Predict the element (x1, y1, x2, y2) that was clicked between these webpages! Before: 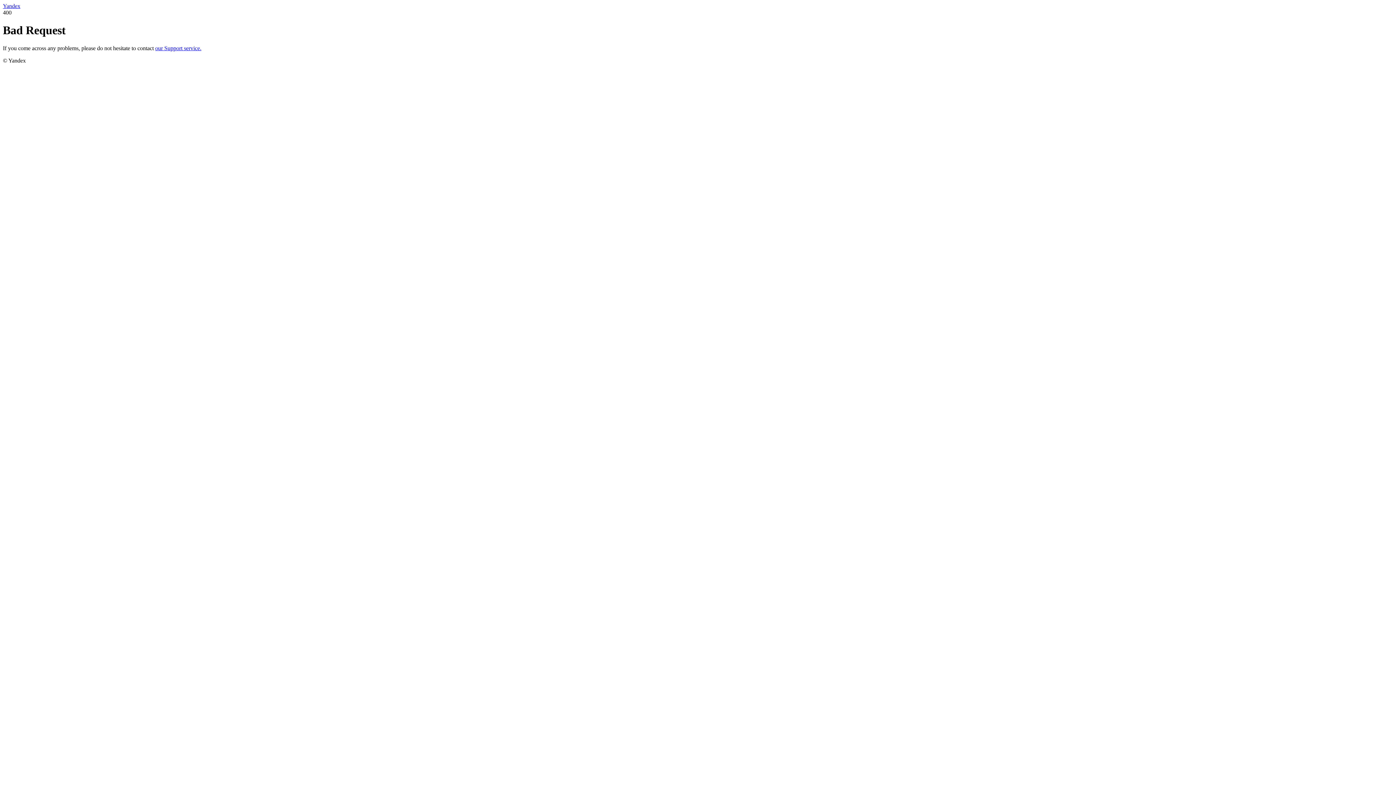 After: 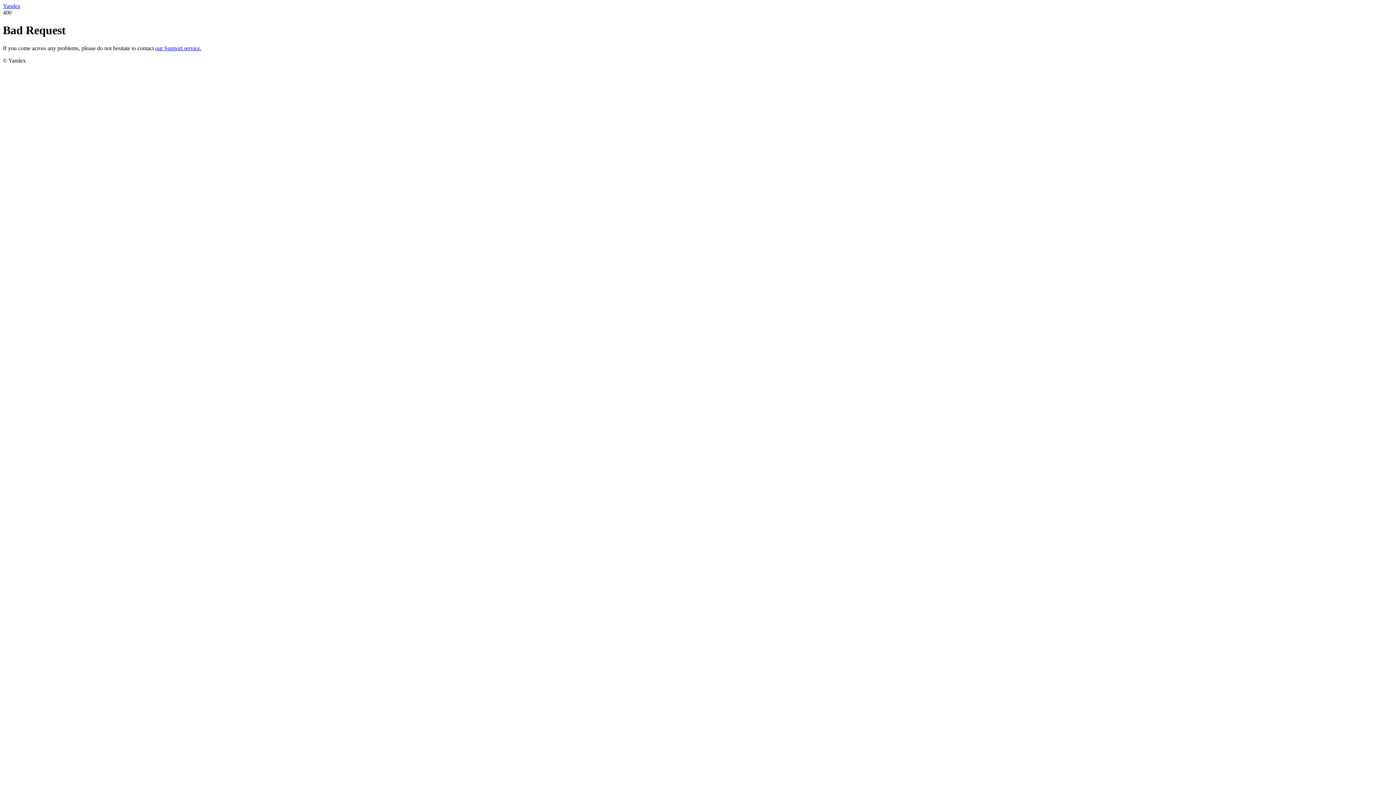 Action: bbox: (155, 45, 201, 51) label: our Support service.